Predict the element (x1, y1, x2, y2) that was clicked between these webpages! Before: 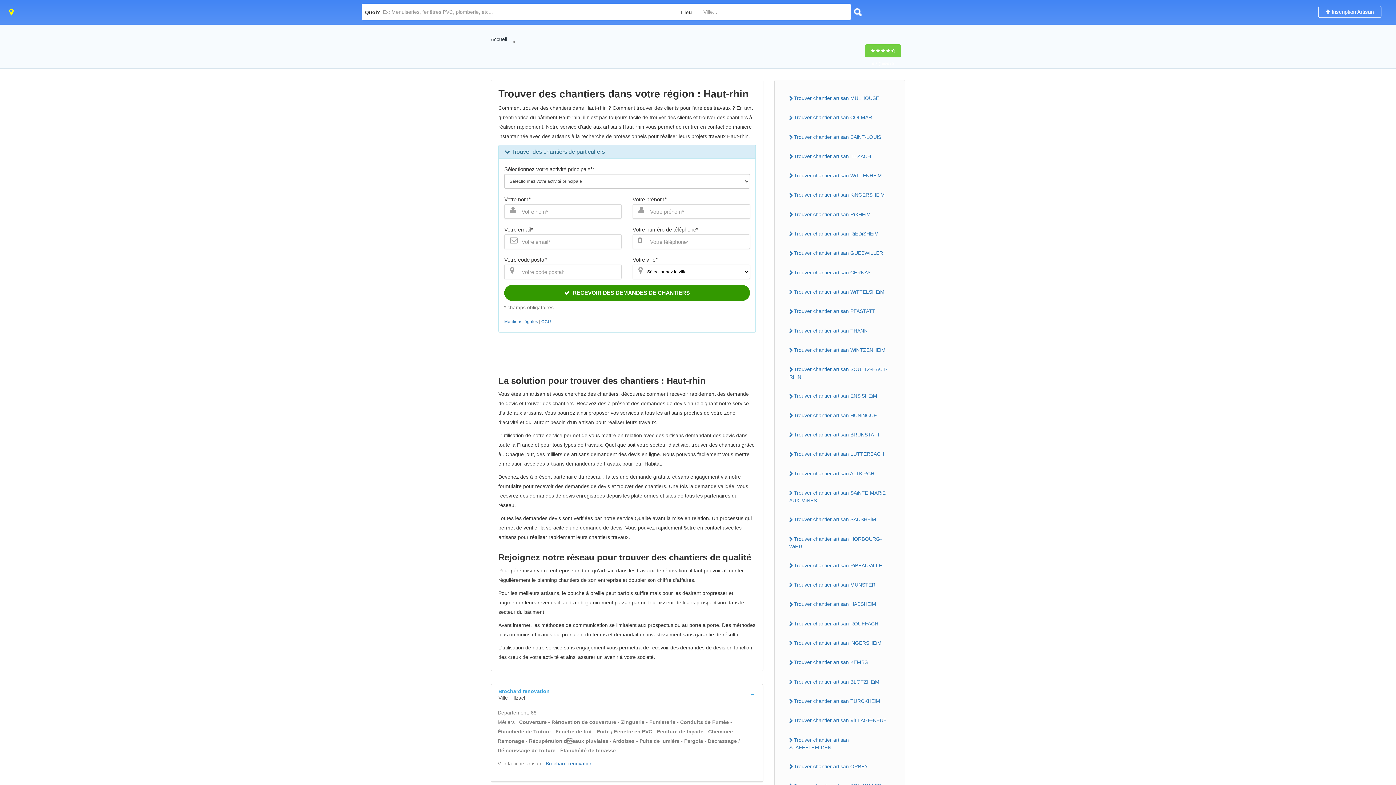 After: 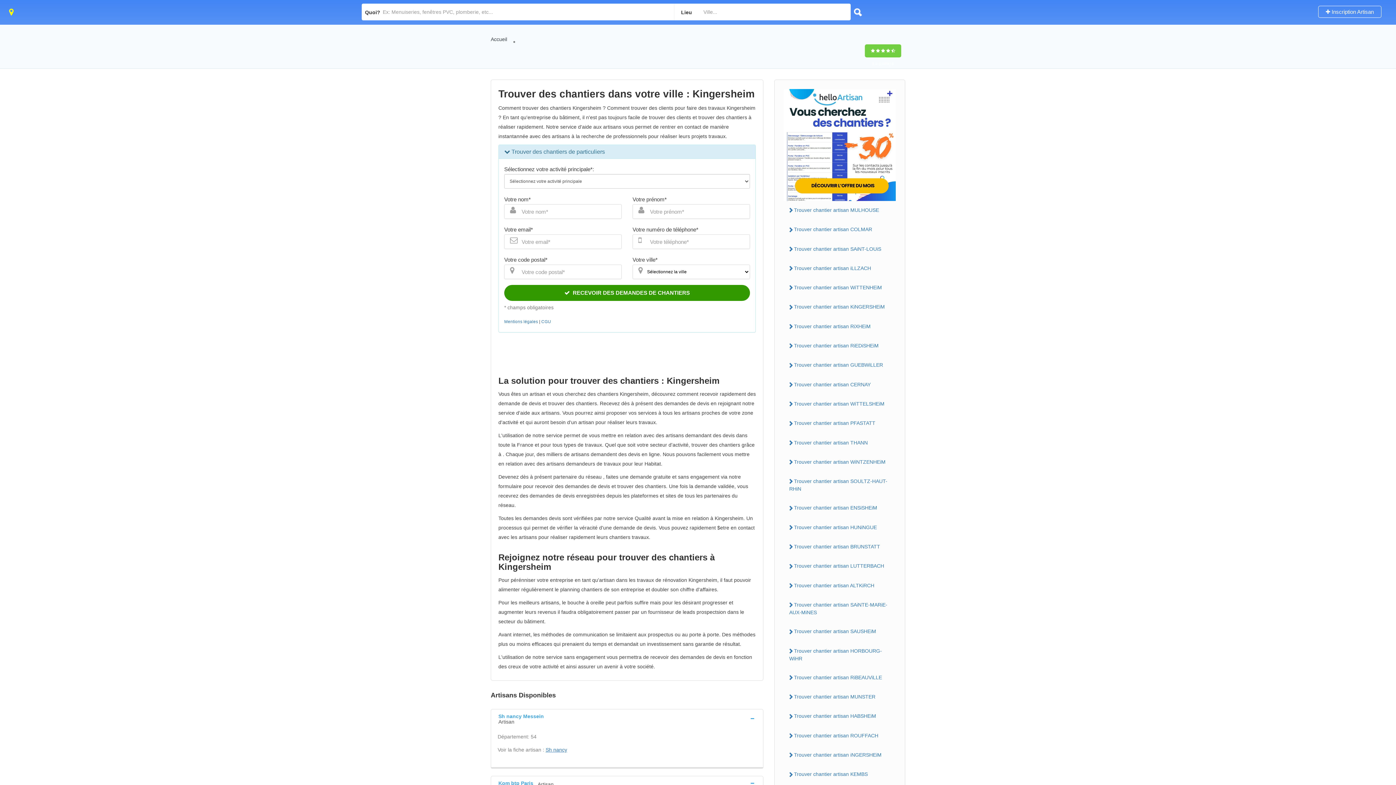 Action: bbox: (784, 189, 896, 201) label: Trouver chantier artisan KiNGERSHEiM